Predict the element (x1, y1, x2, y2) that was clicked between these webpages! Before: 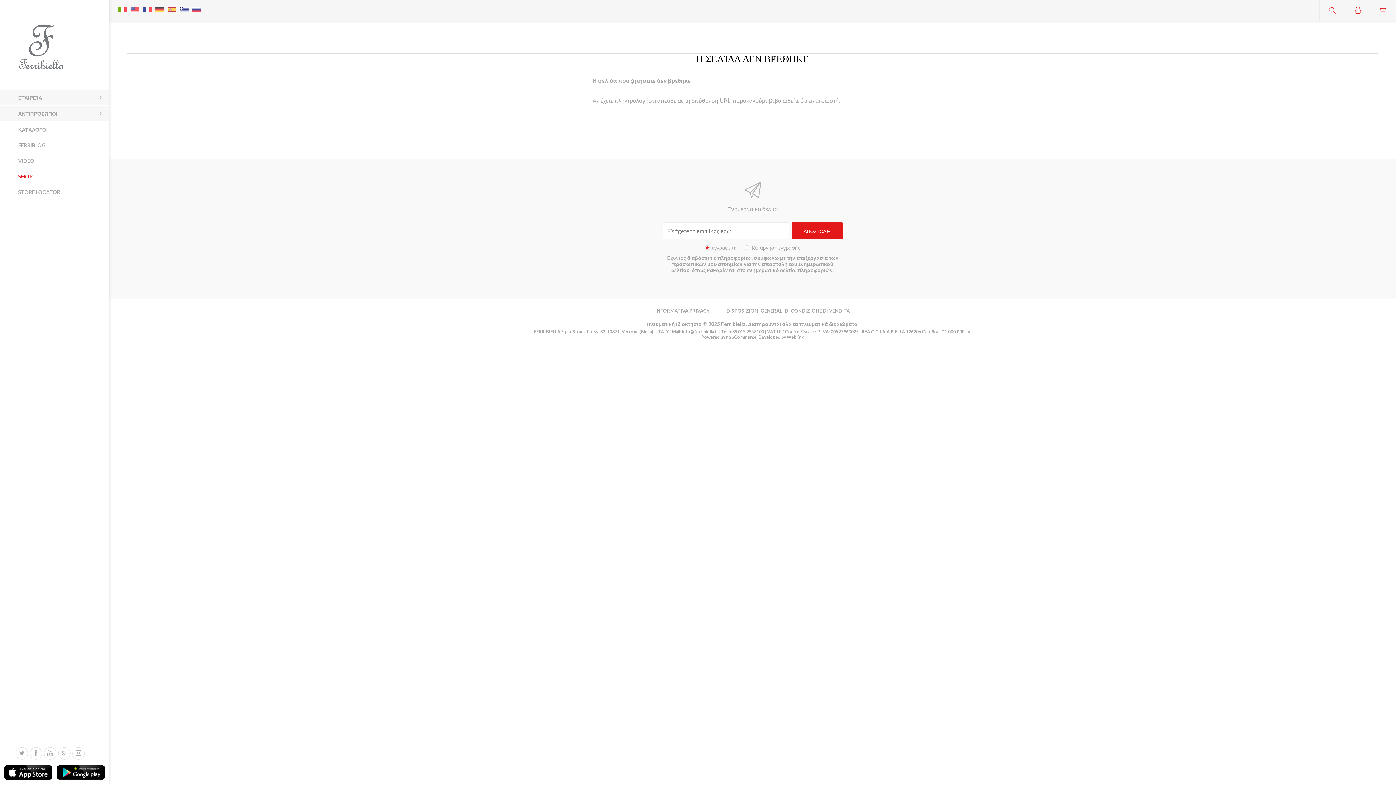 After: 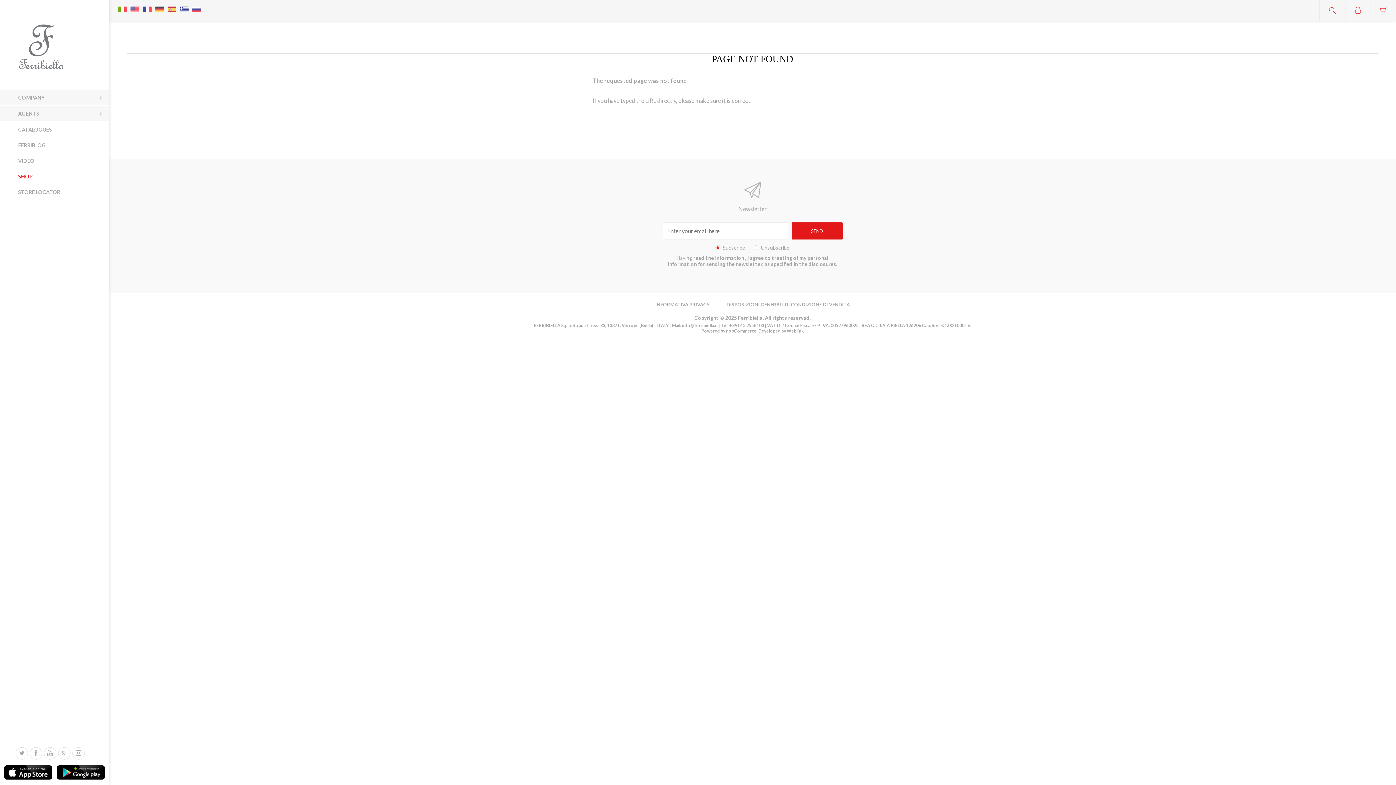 Action: bbox: (129, 0, 140, 11)